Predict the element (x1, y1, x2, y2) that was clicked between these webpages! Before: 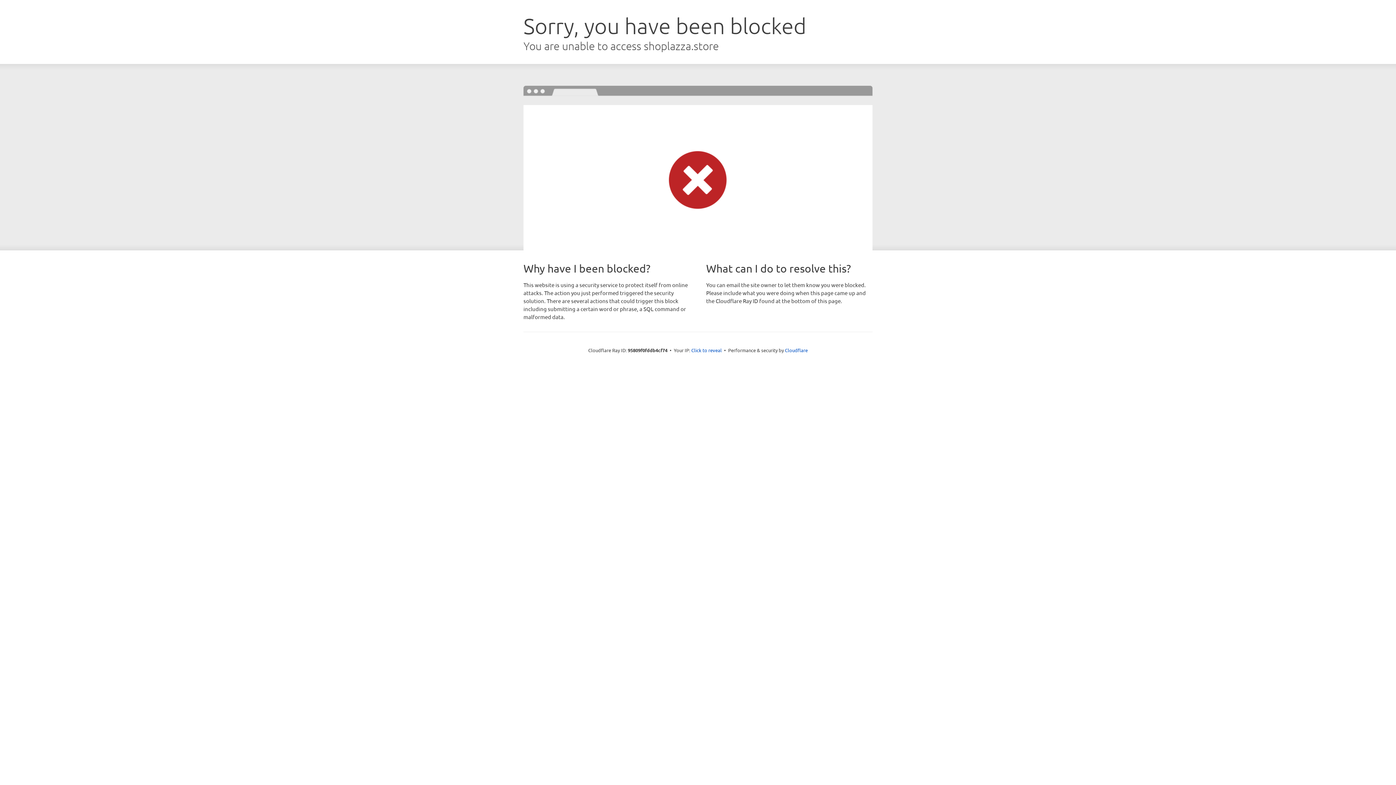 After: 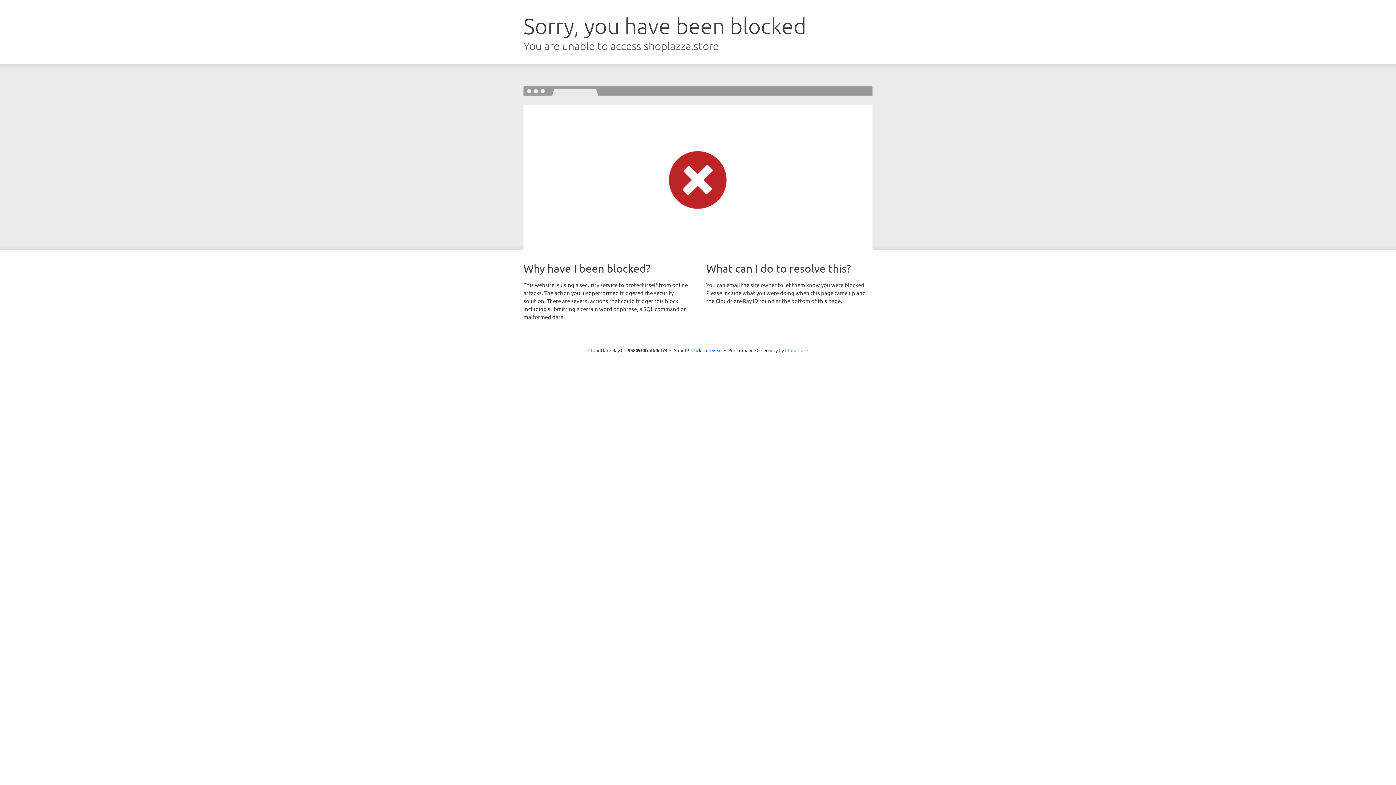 Action: bbox: (785, 347, 808, 353) label: Cloudflare